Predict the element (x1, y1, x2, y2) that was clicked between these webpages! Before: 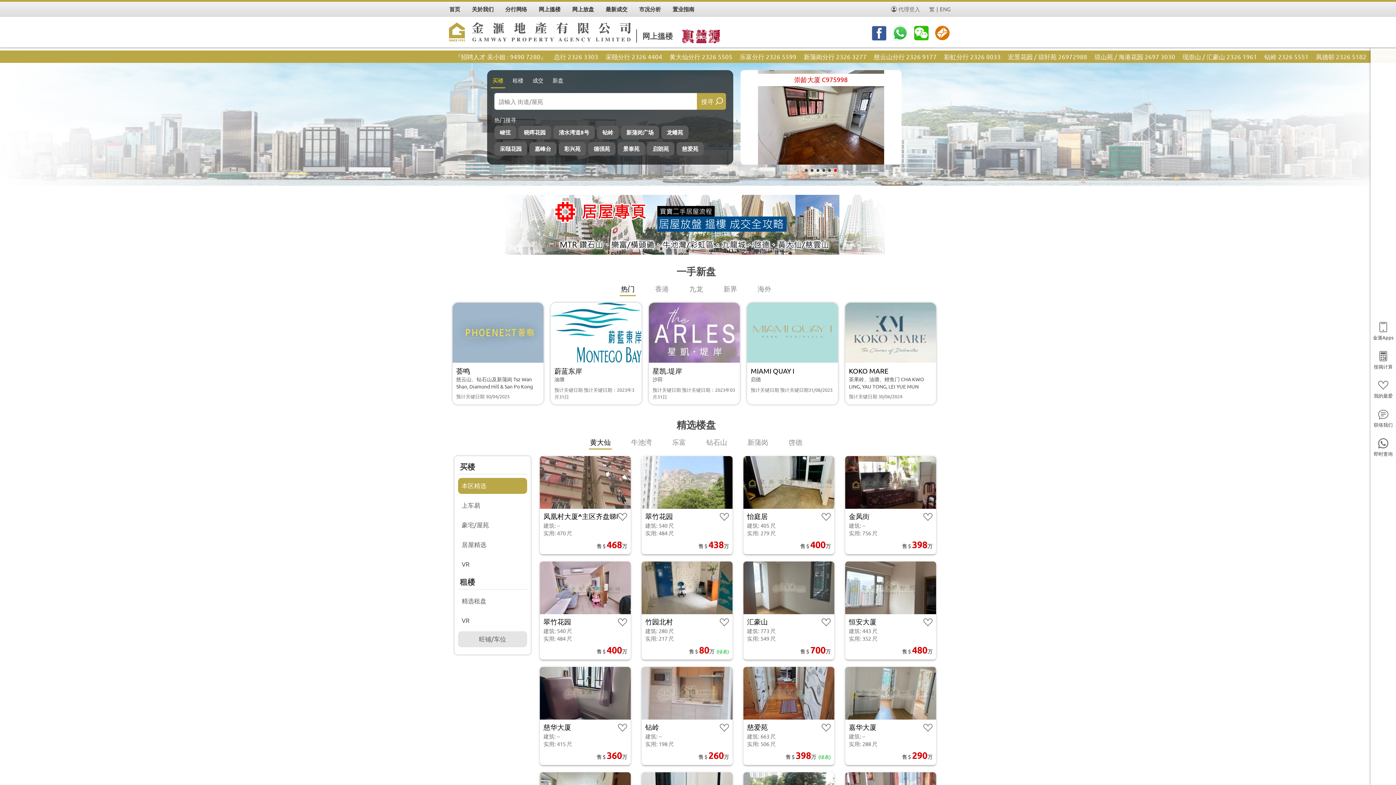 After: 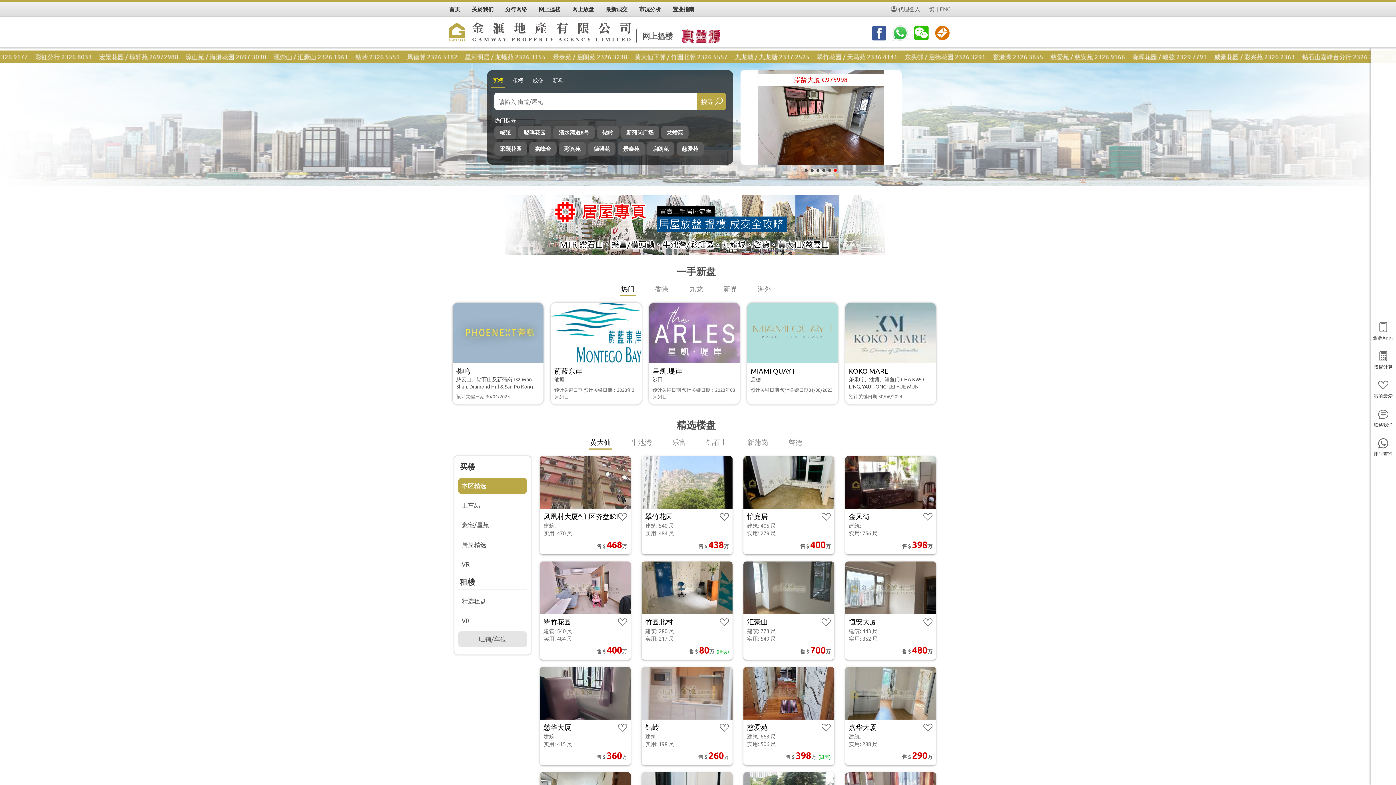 Action: bbox: (890, 38, 910, 44)